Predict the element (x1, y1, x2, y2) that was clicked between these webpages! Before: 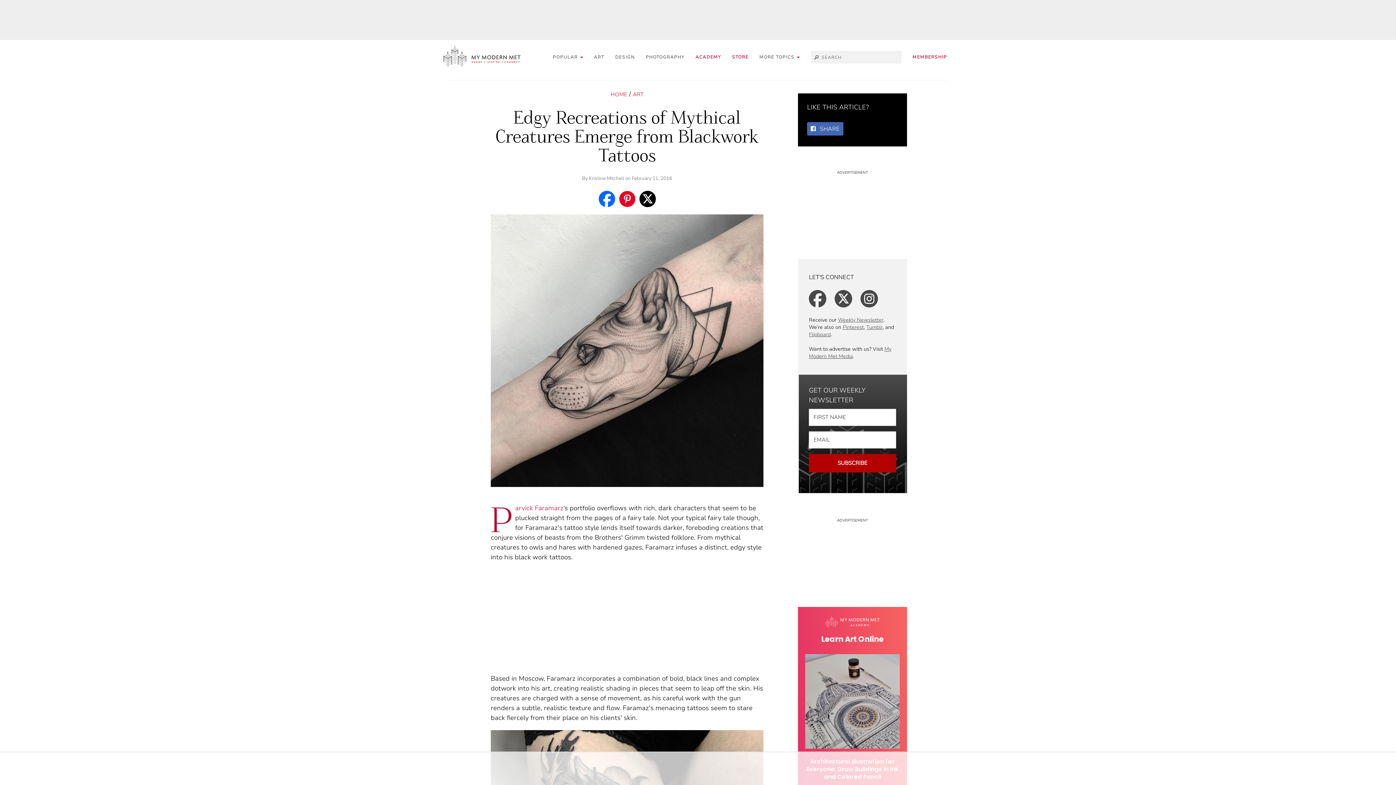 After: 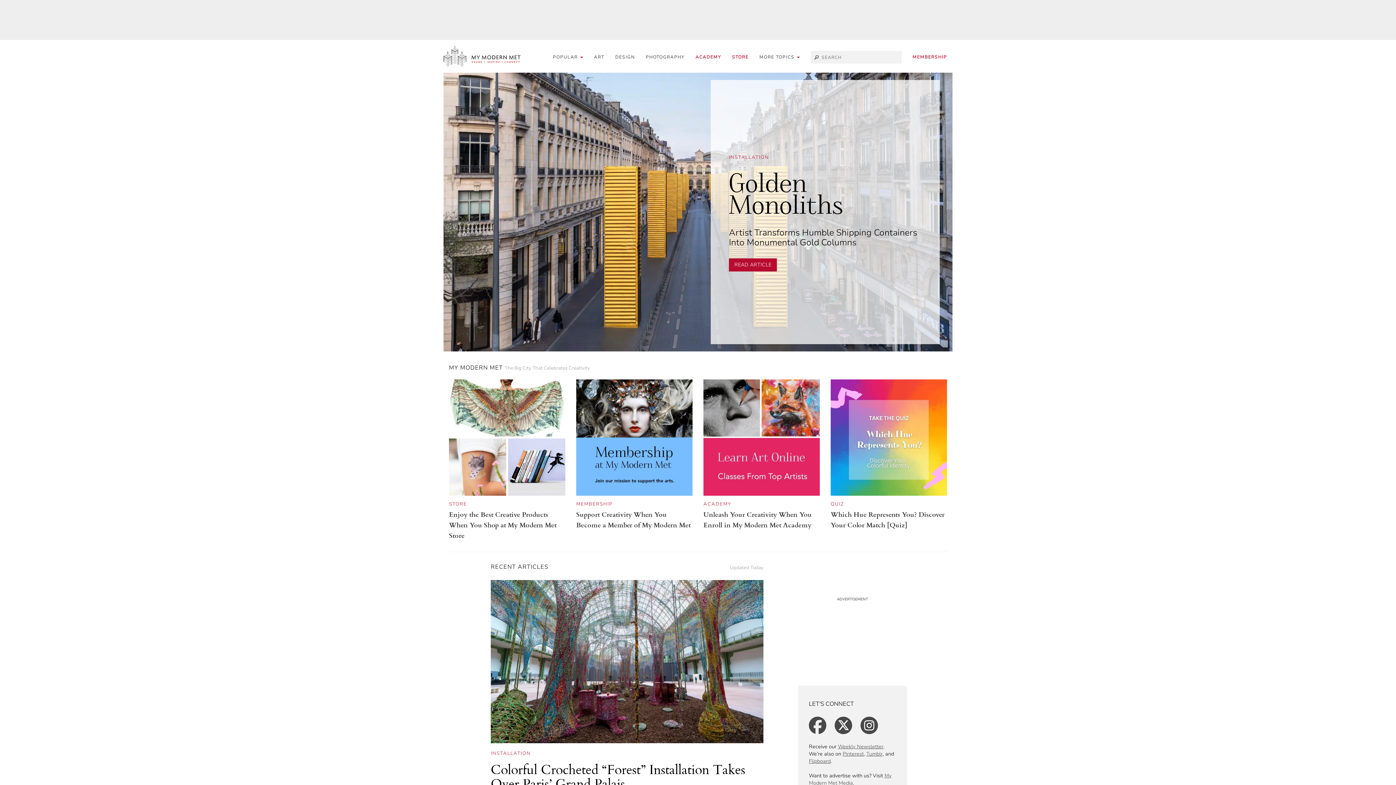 Action: bbox: (610, 90, 627, 98) label: HOME